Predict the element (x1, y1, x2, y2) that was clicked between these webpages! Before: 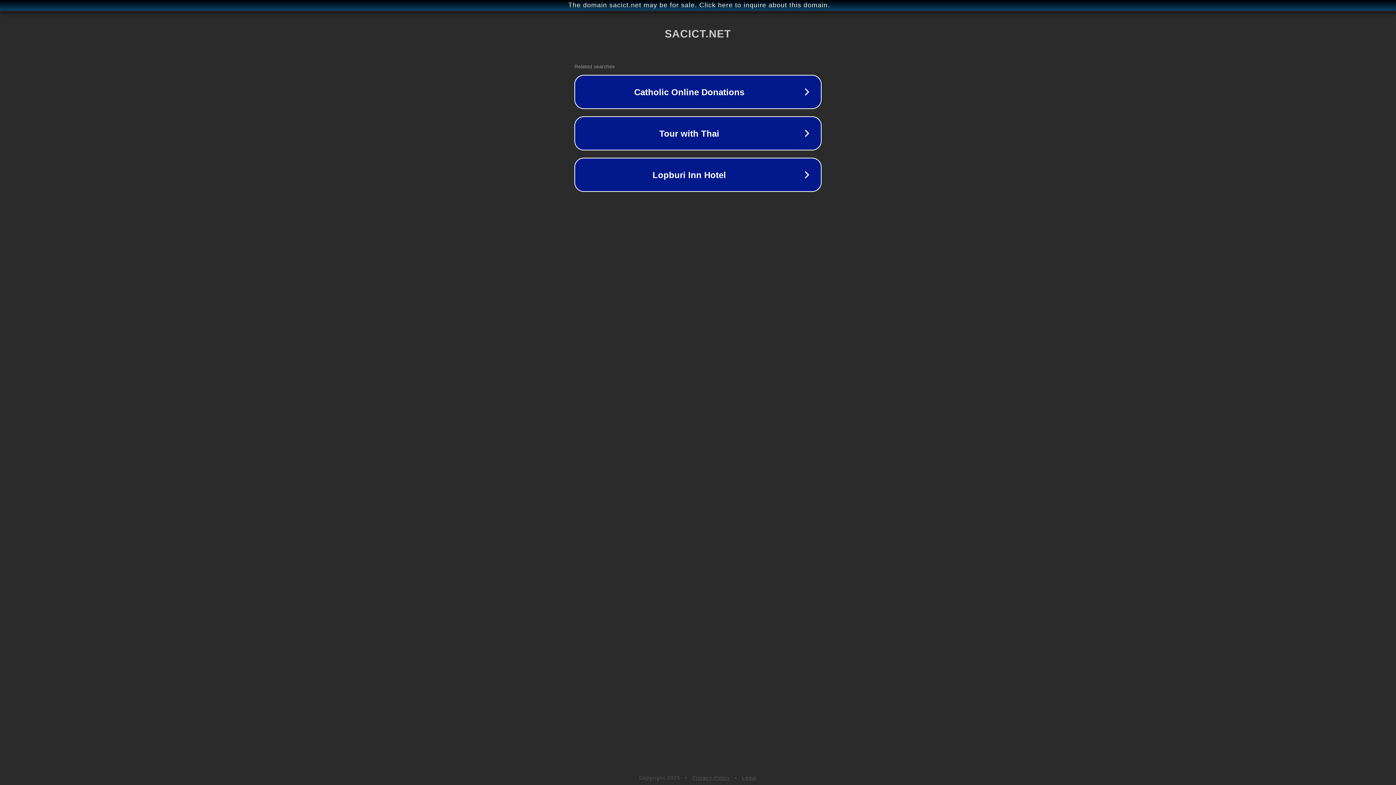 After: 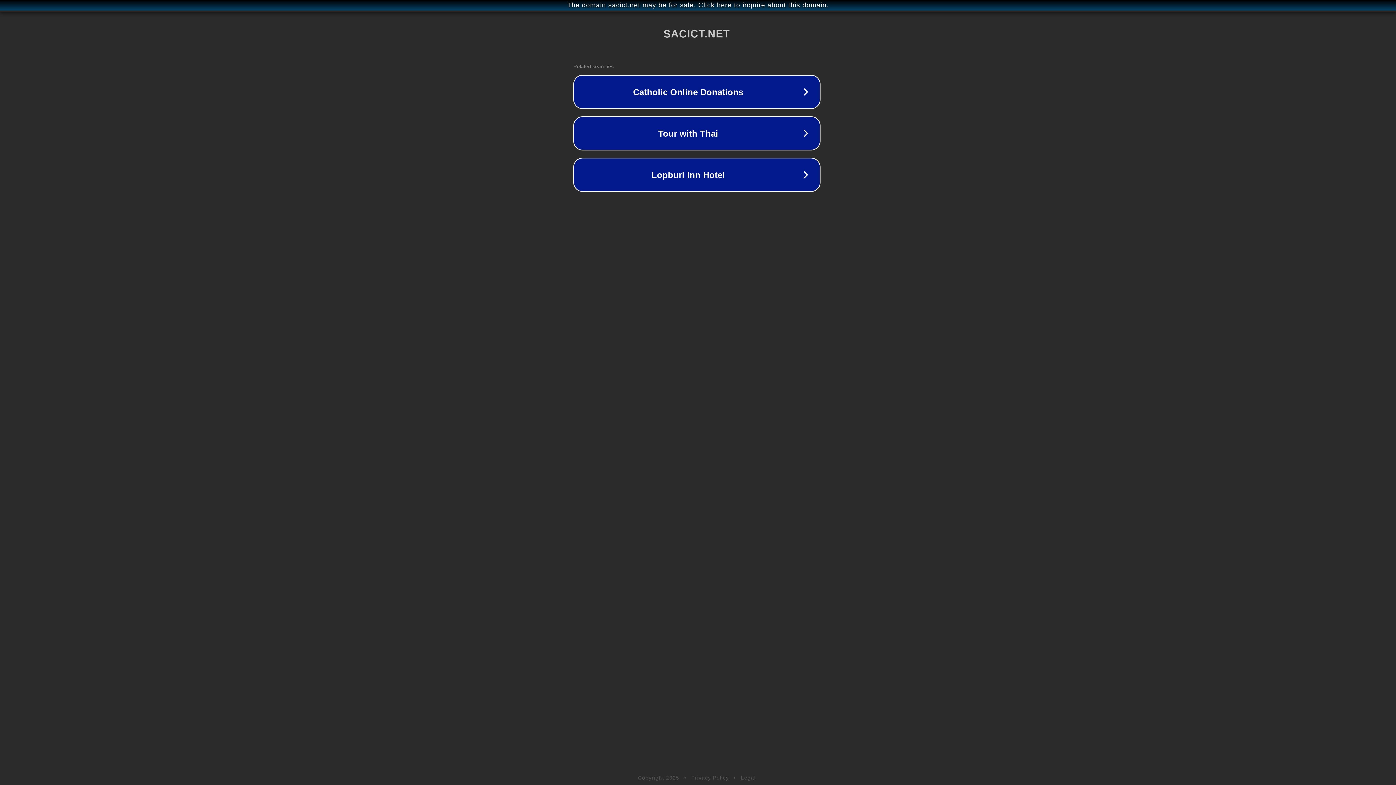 Action: label: The domain sacict.net may be for sale. Click here to inquire about this domain. bbox: (1, 1, 1397, 9)